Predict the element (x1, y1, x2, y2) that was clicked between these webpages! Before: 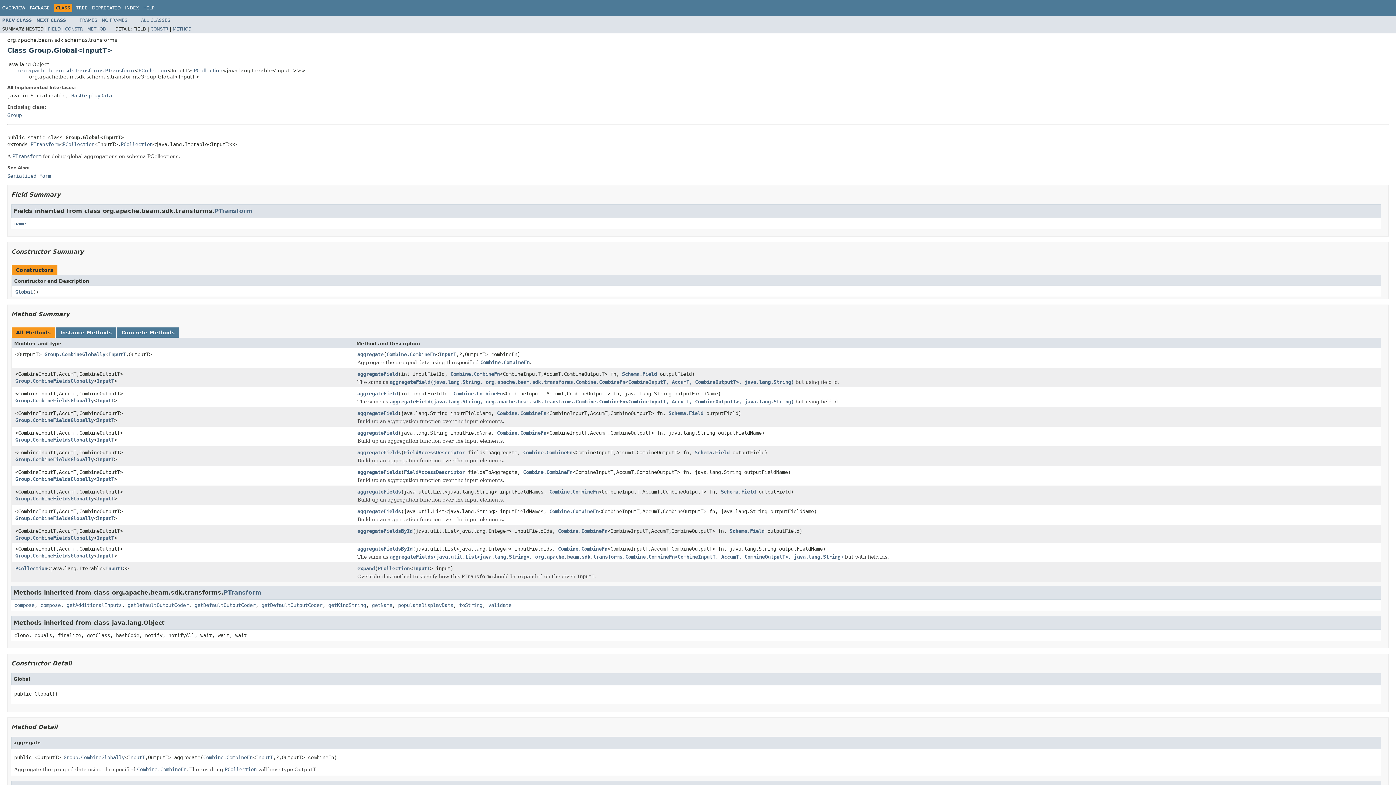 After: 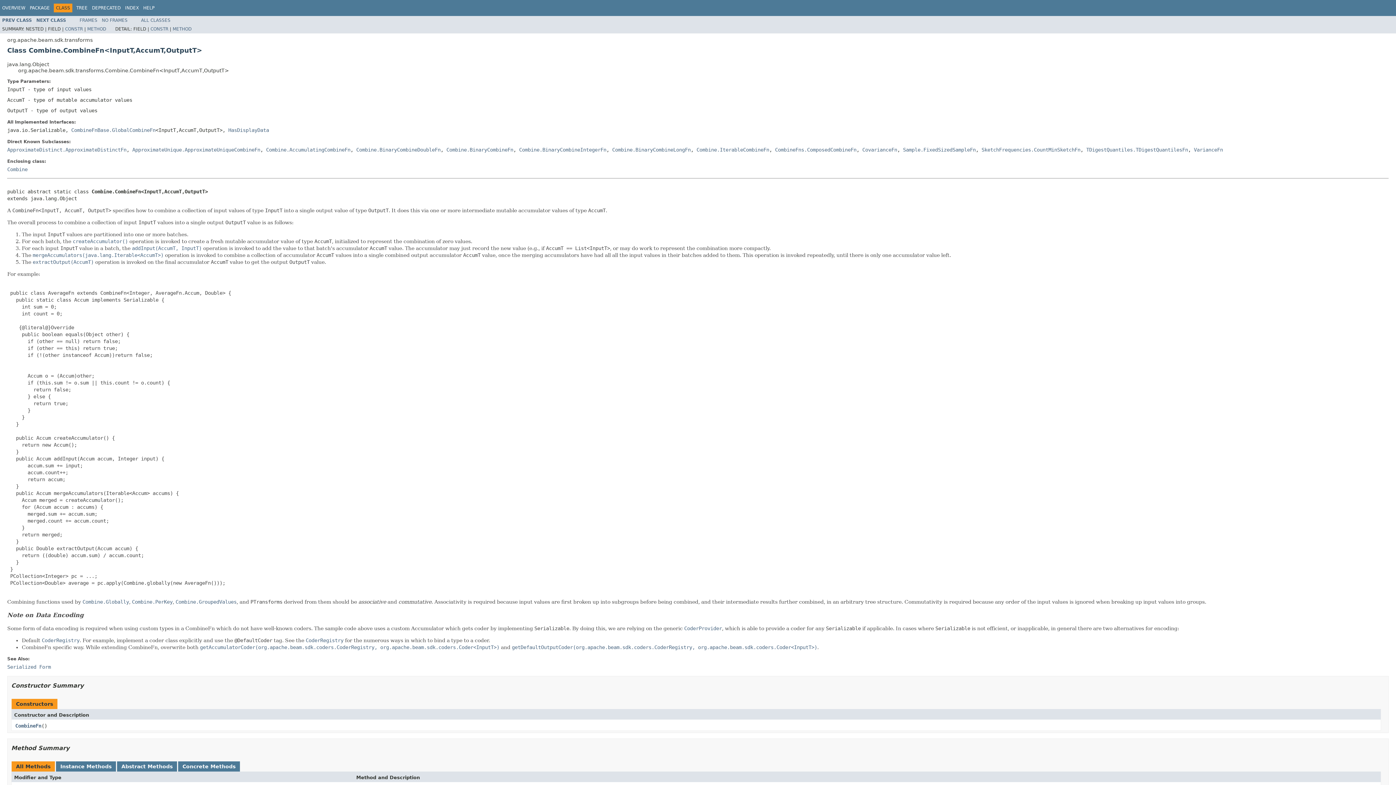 Action: label: Combine.CombineFn bbox: (453, 390, 502, 397)